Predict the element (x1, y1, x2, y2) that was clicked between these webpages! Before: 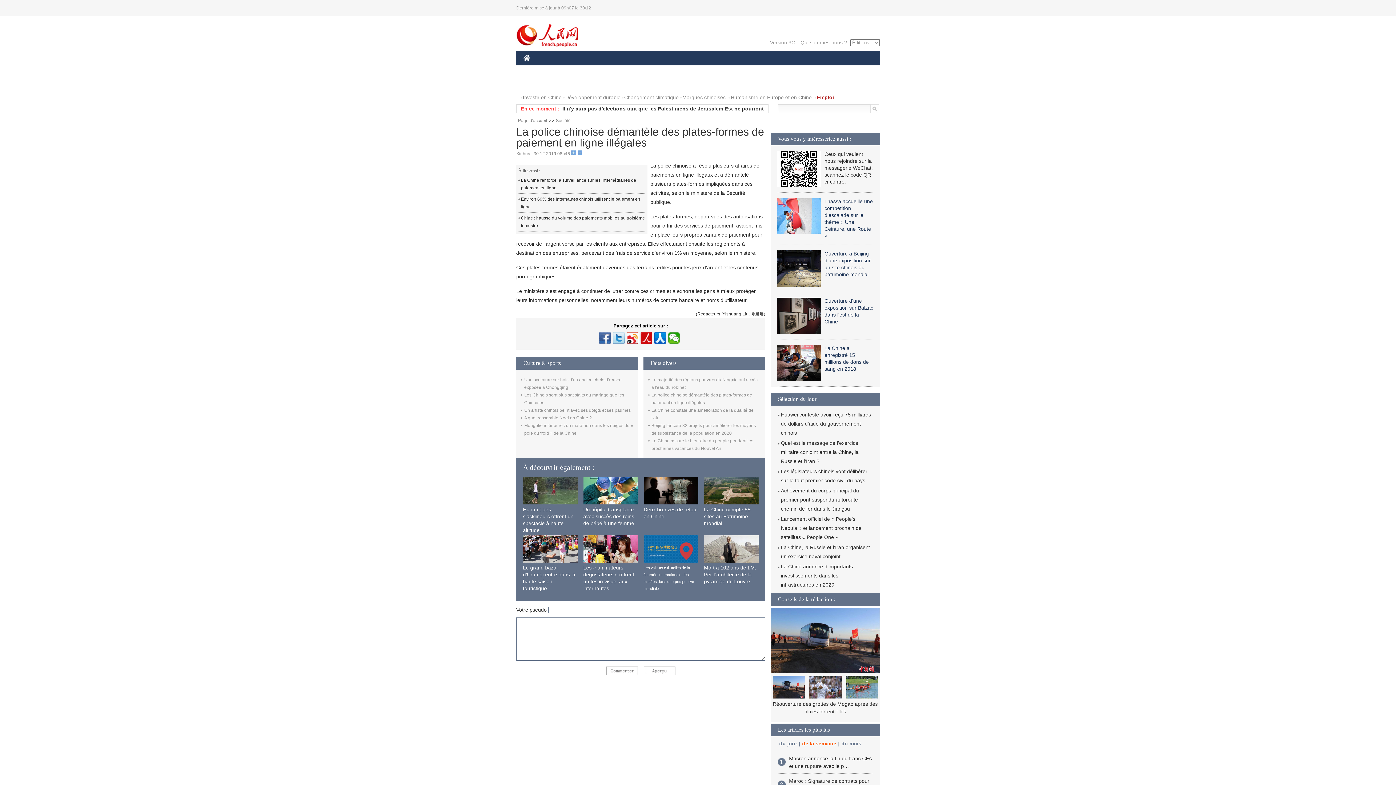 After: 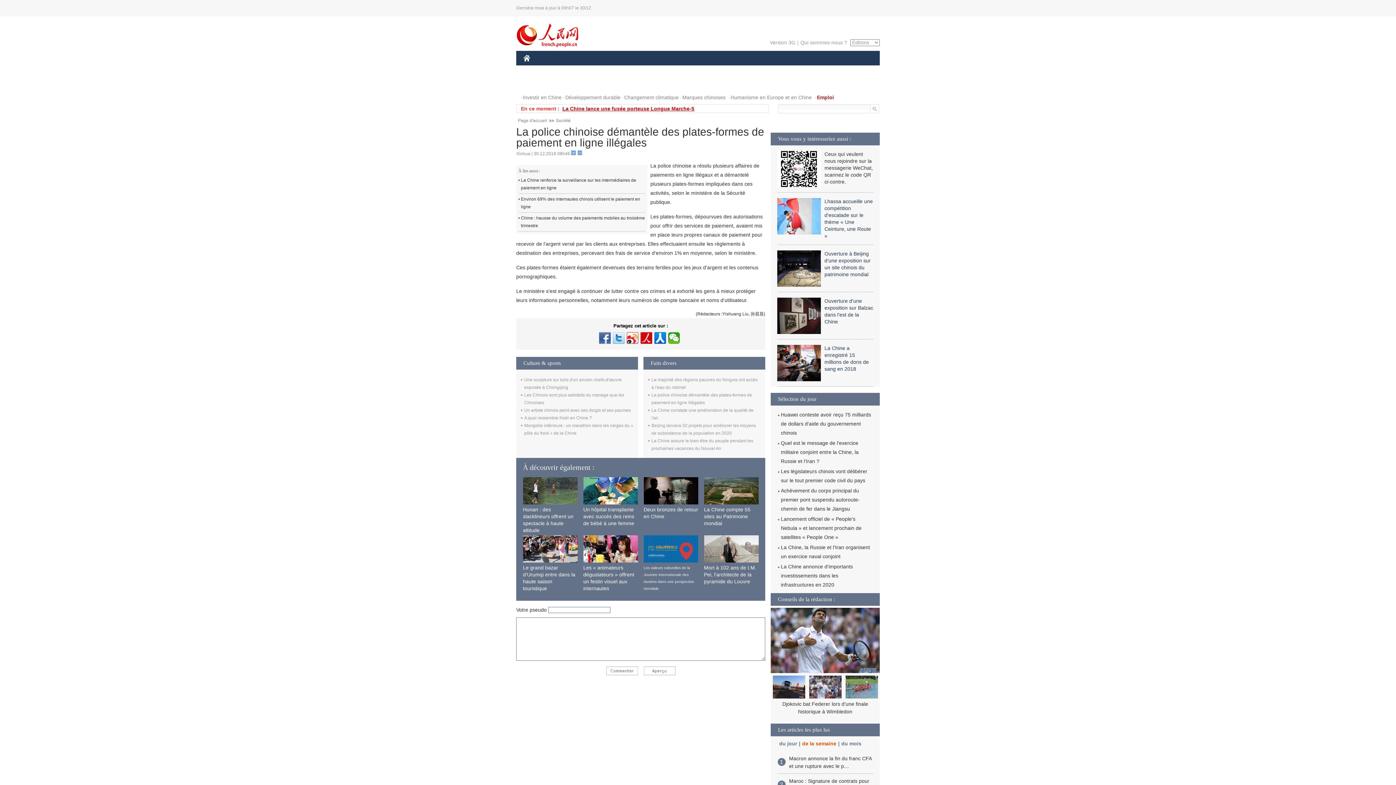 Action: label: La Chine lance une fusée porteuse Longue Marche-5 bbox: (562, 105, 694, 111)